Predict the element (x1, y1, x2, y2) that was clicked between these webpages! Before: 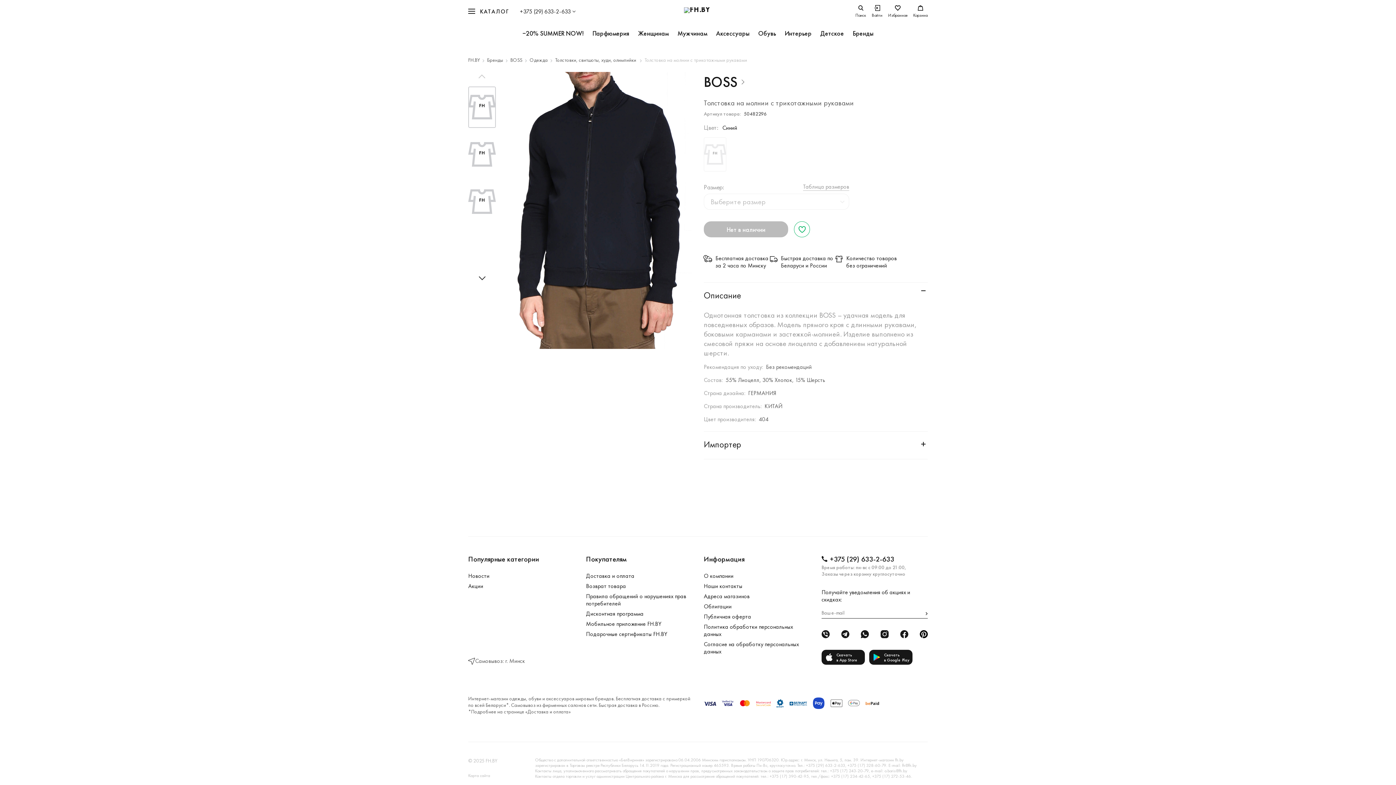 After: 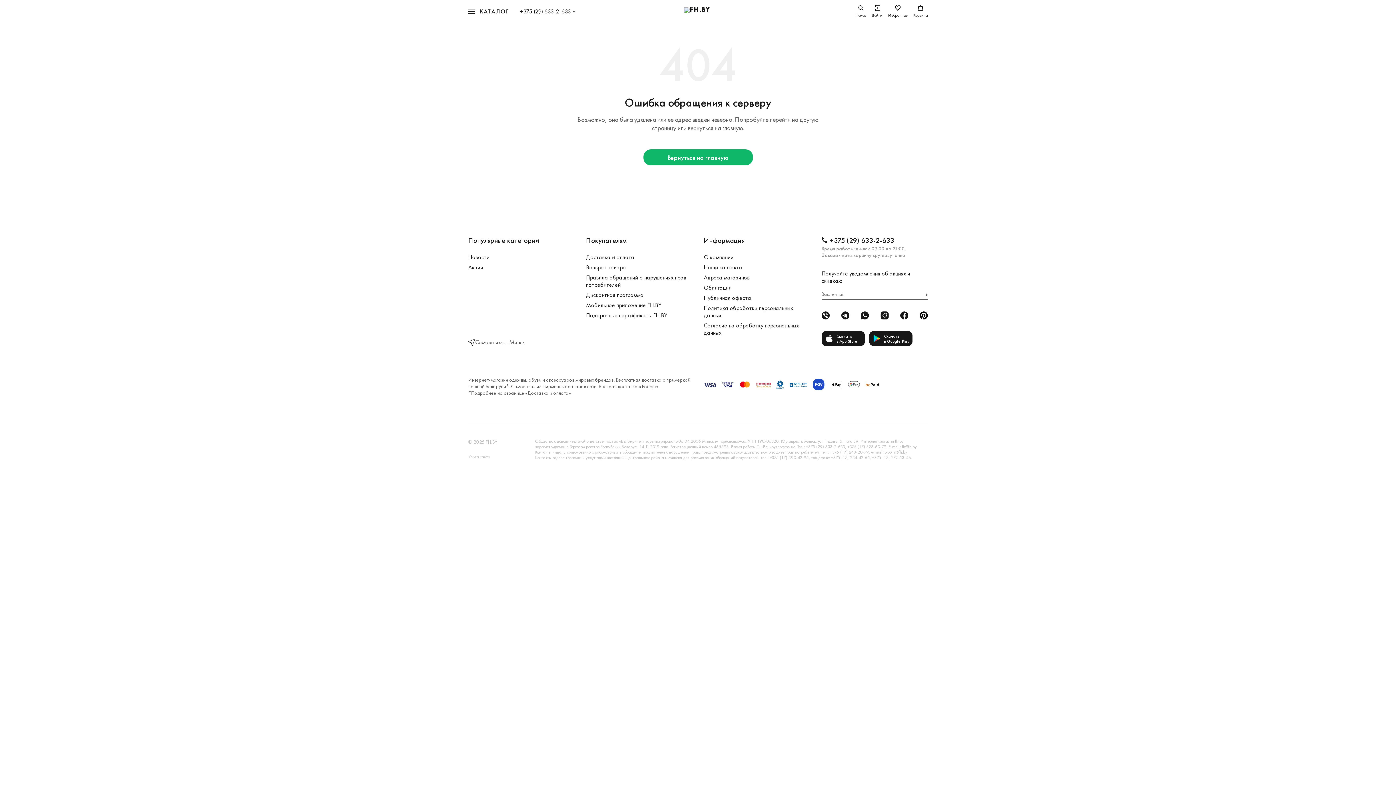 Action: bbox: (704, 72, 745, 92) label: BOSS